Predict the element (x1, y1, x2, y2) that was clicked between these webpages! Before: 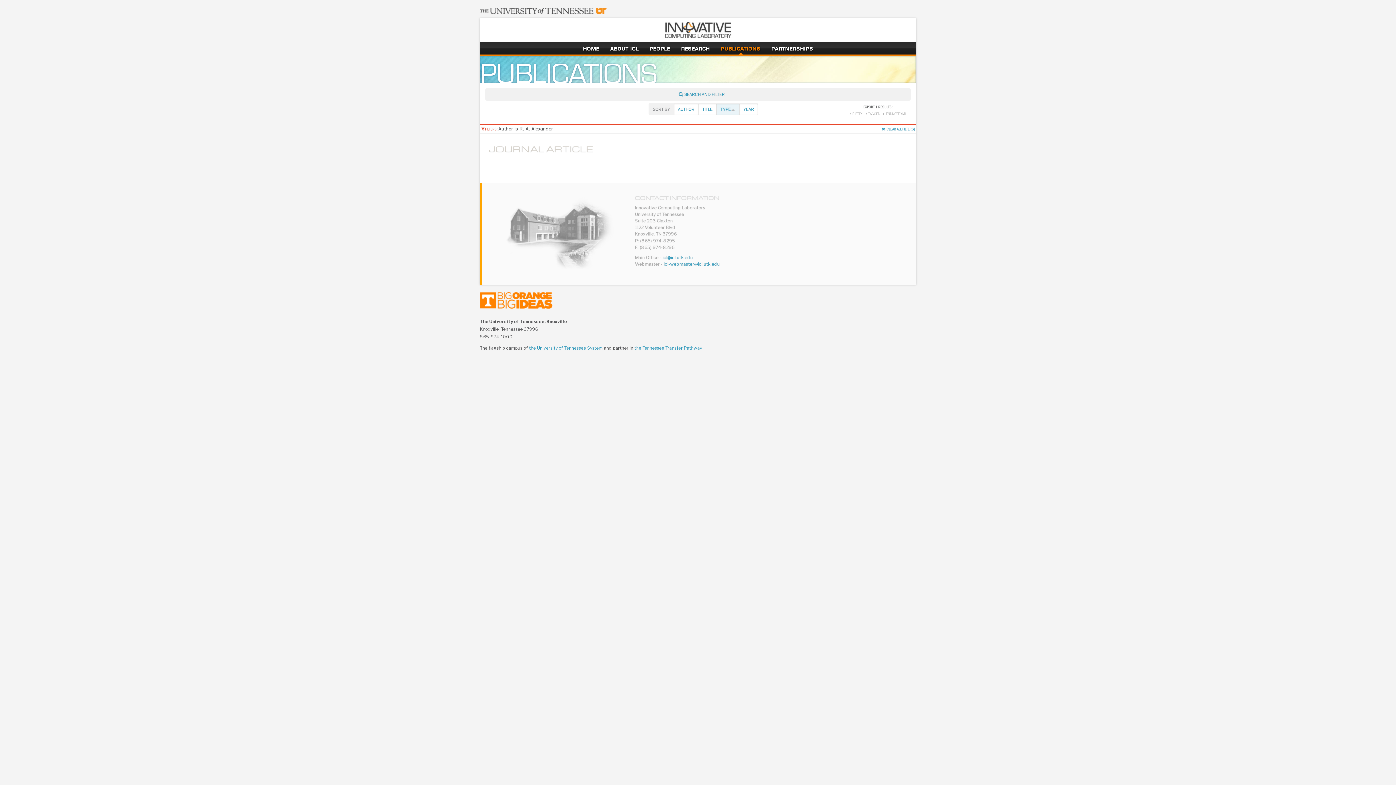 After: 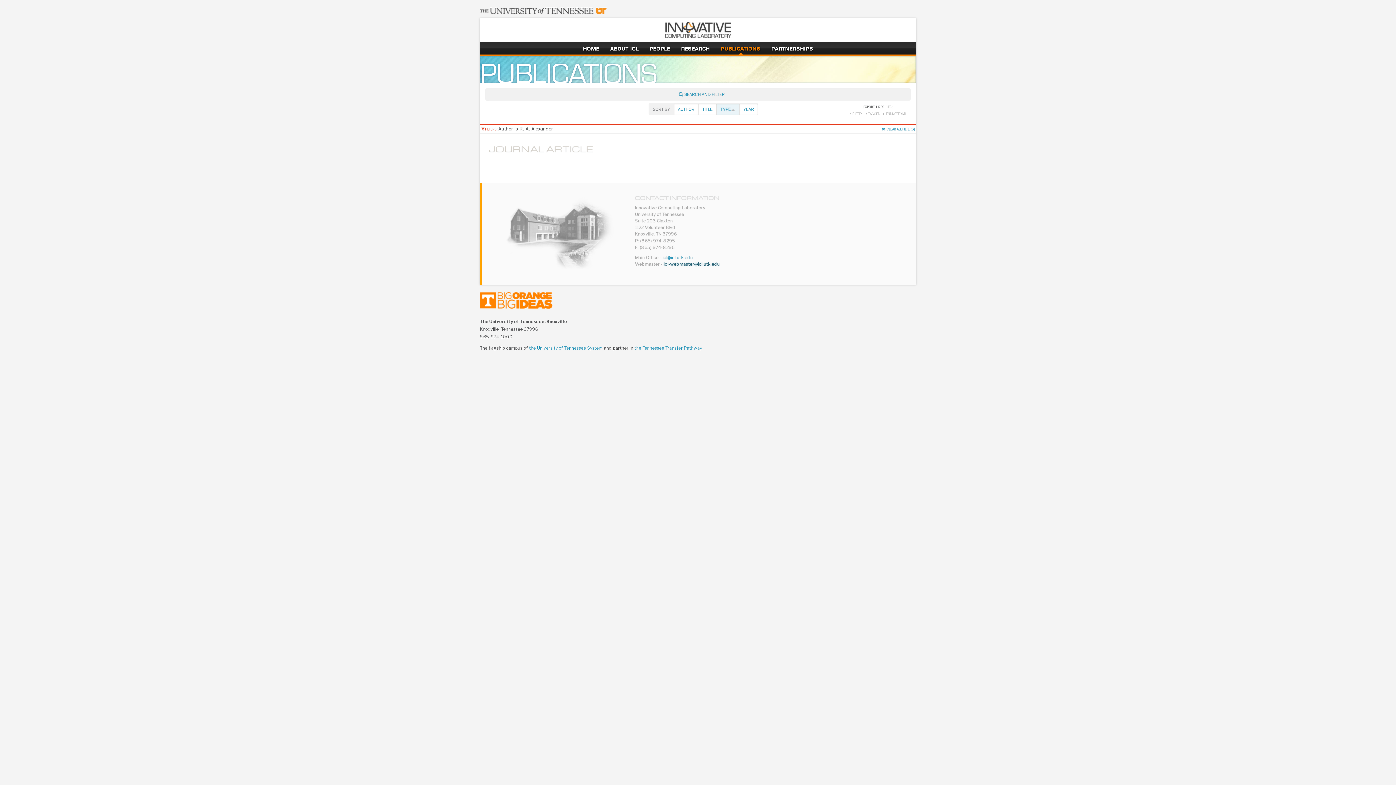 Action: label: icl-webmaster@icl.utk.edu bbox: (663, 261, 719, 266)